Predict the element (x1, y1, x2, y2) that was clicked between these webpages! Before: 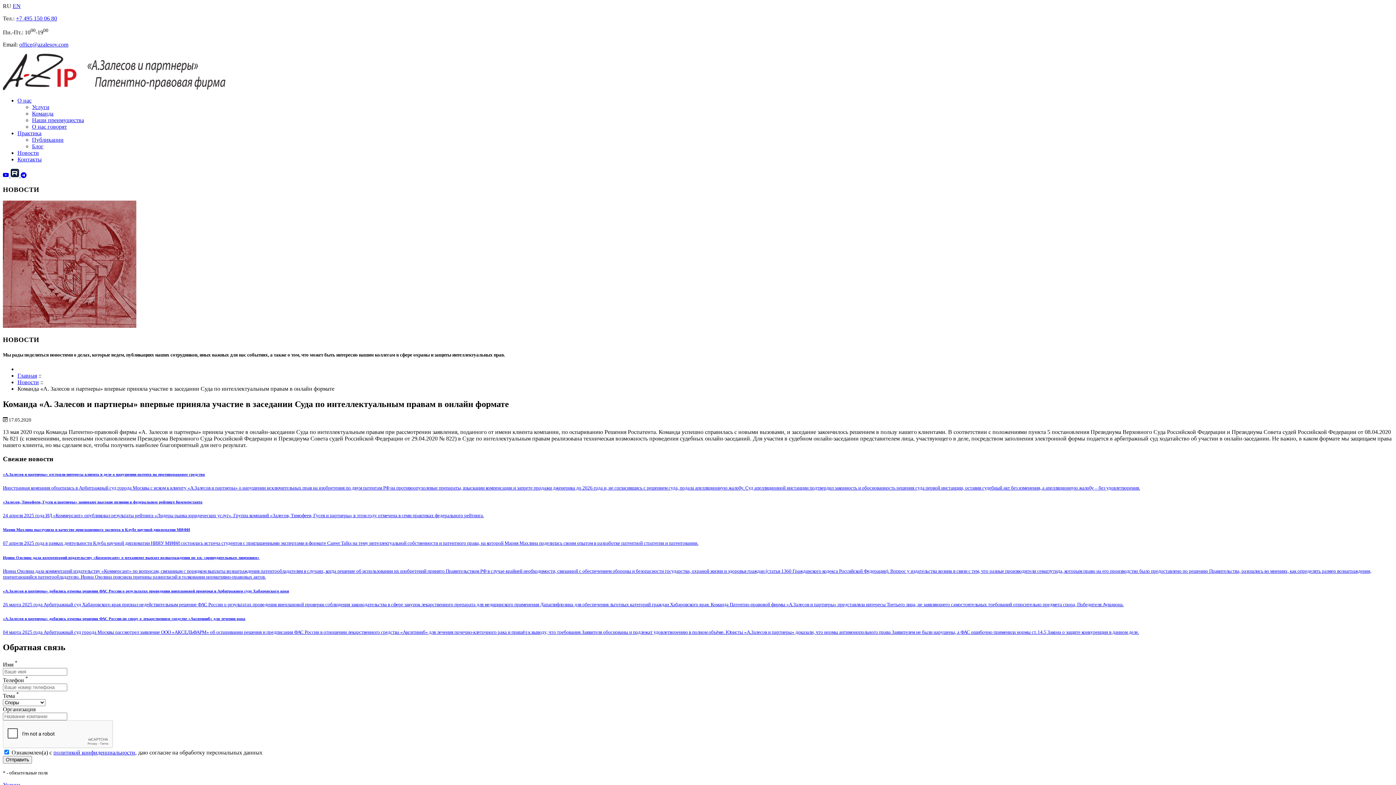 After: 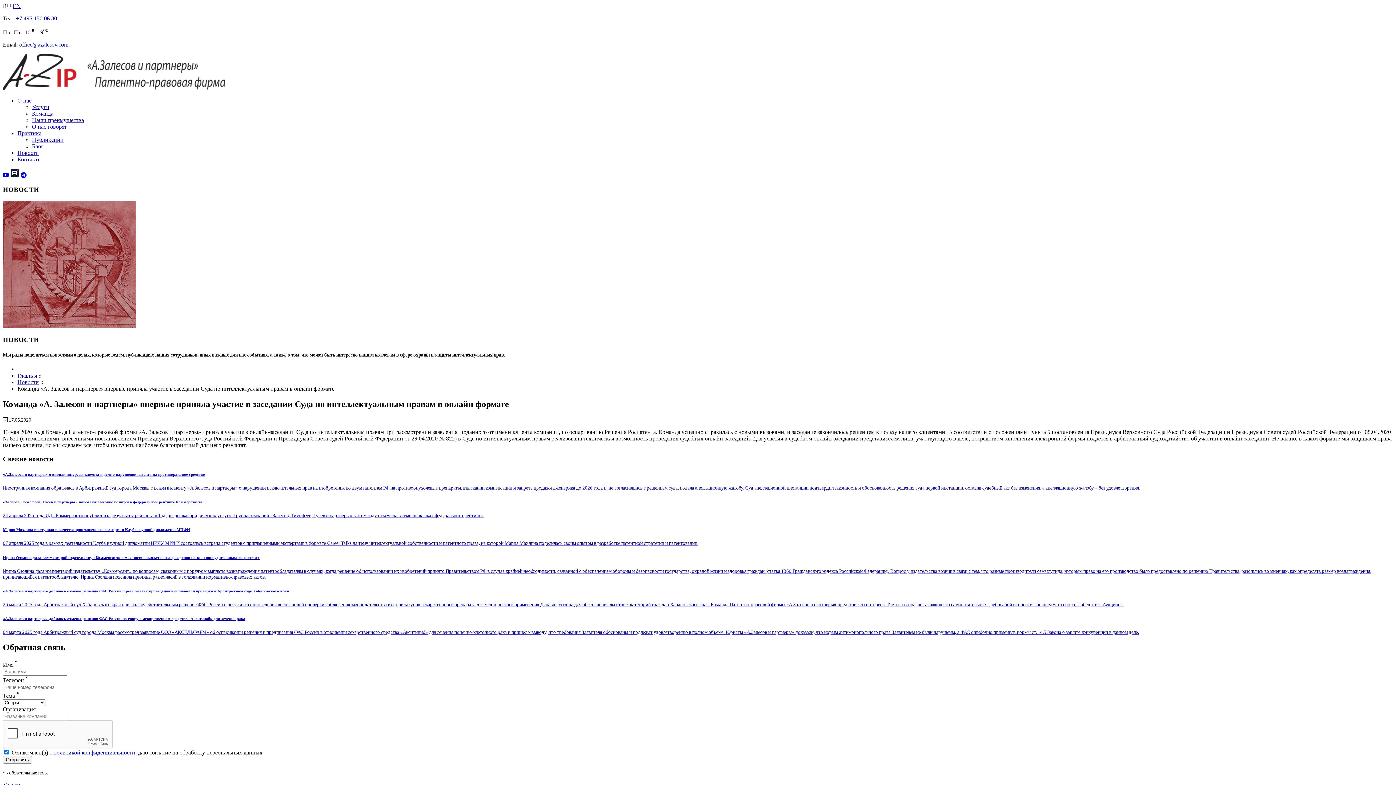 Action: label: +7 495 150 06 80 bbox: (16, 15, 57, 21)